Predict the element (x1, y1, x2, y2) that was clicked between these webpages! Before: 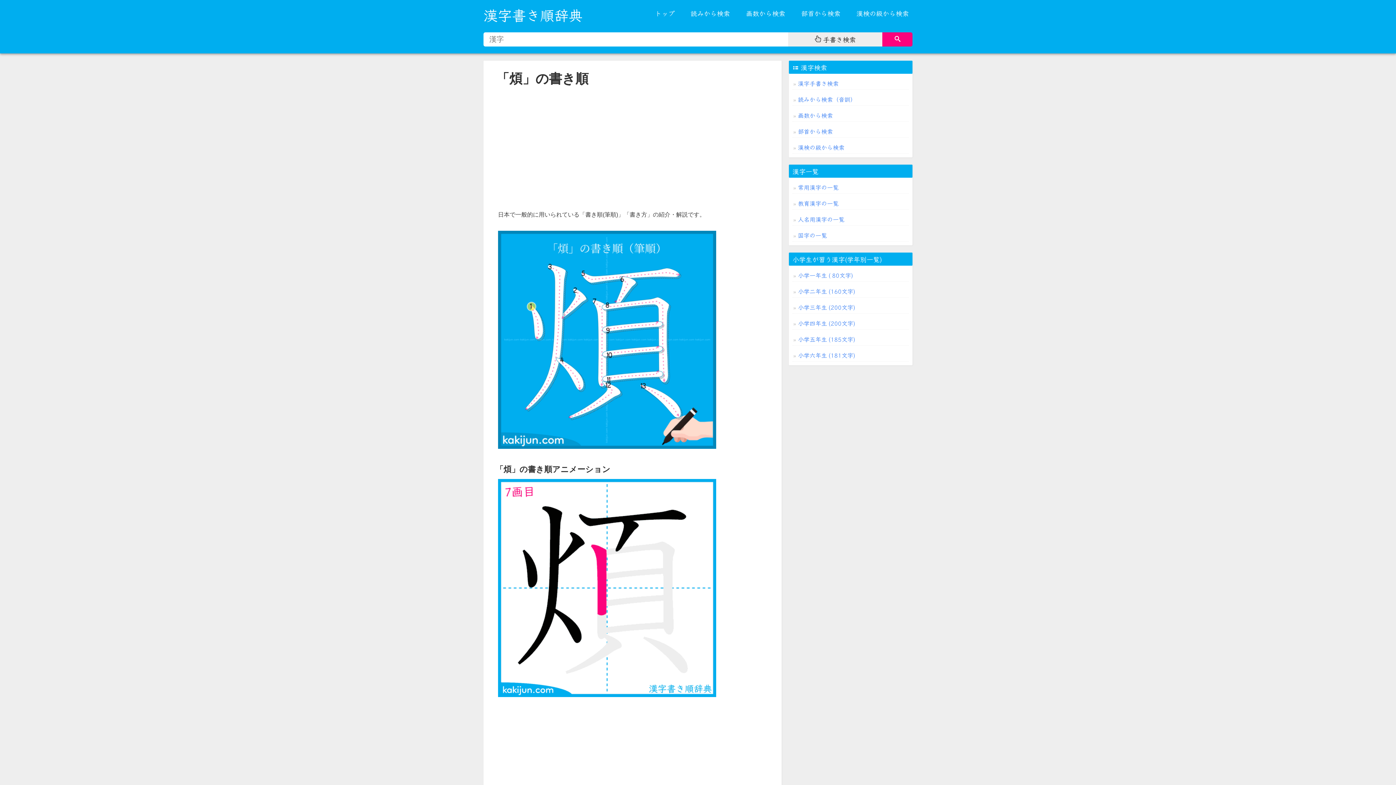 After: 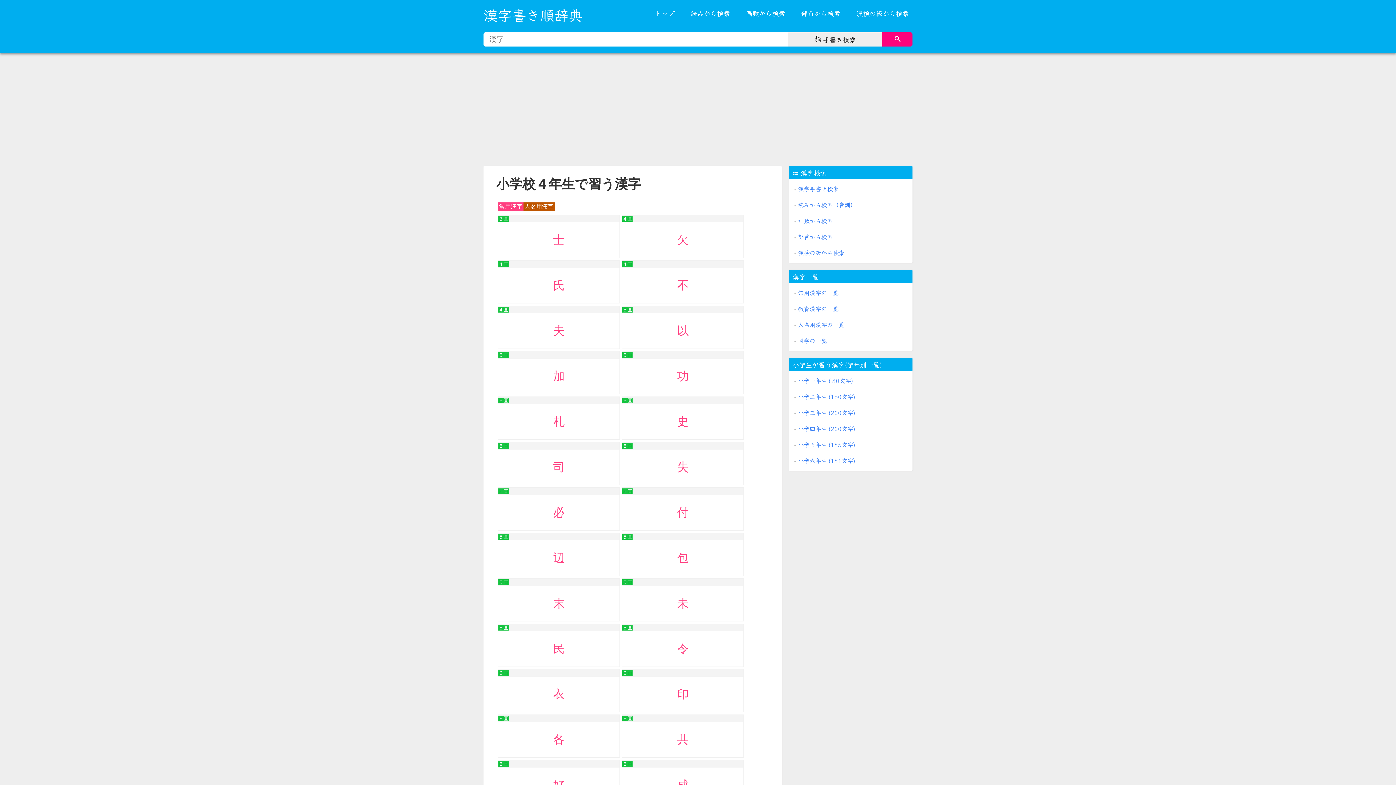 Action: bbox: (792, 317, 909, 329) label: 小学四年生 (200文字)